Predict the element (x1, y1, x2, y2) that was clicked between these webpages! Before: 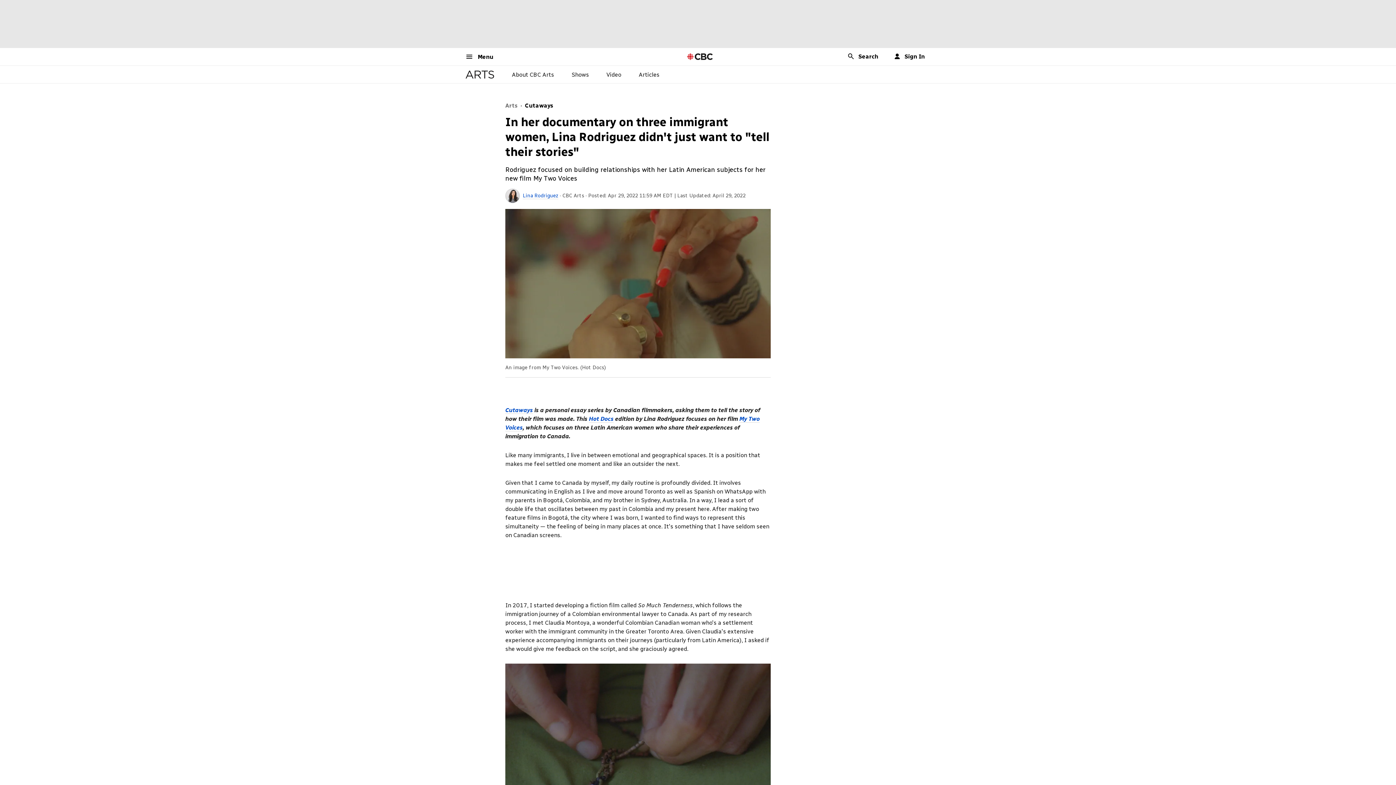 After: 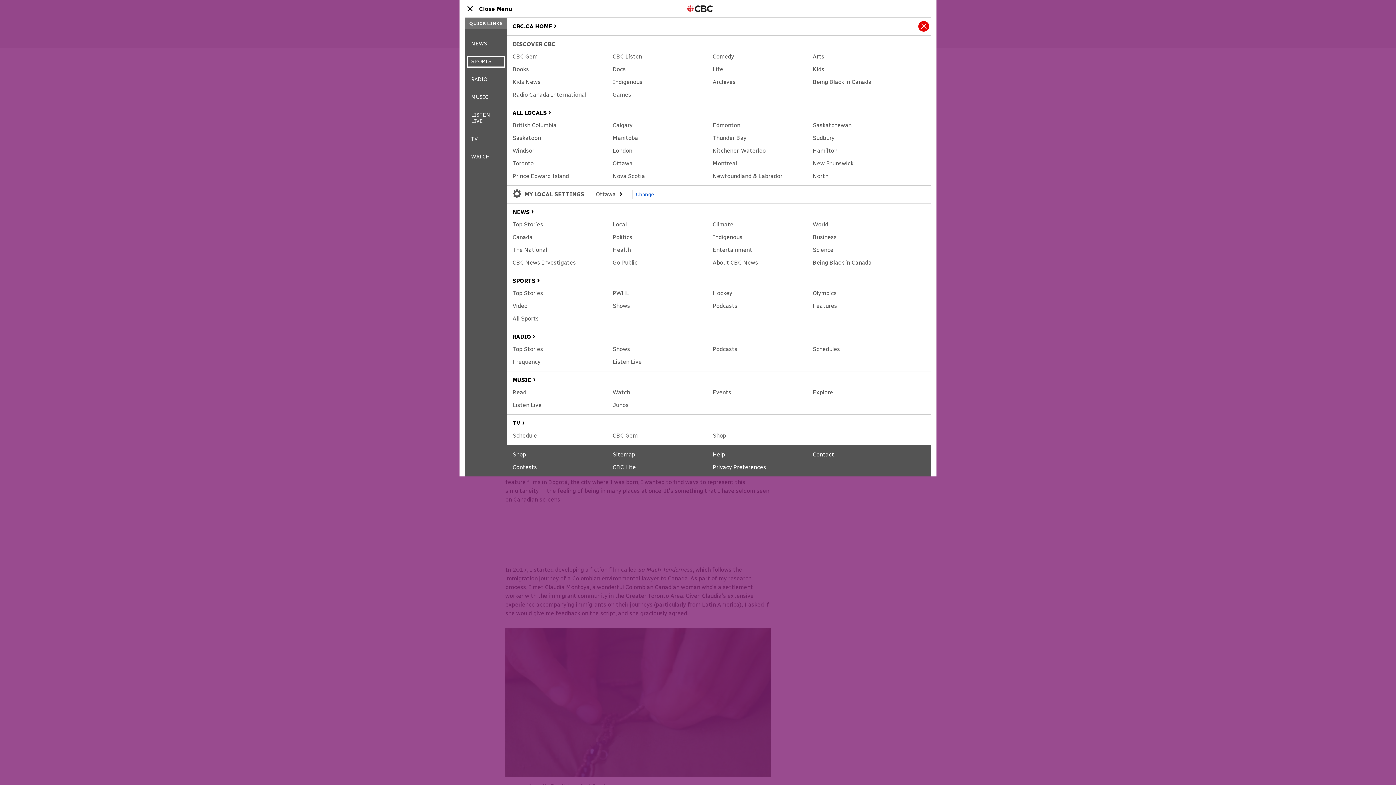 Action: label: Menu bbox: (465, 52, 493, 60)